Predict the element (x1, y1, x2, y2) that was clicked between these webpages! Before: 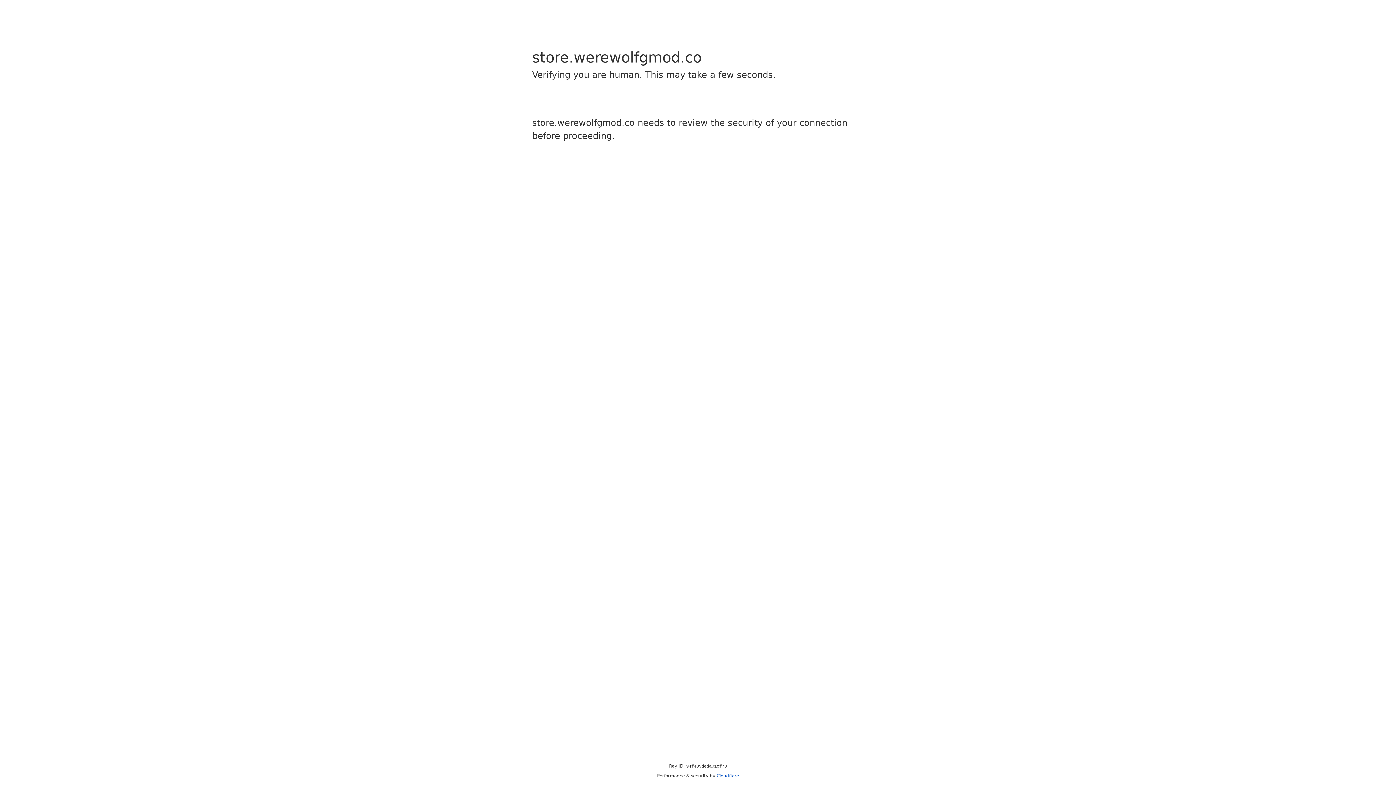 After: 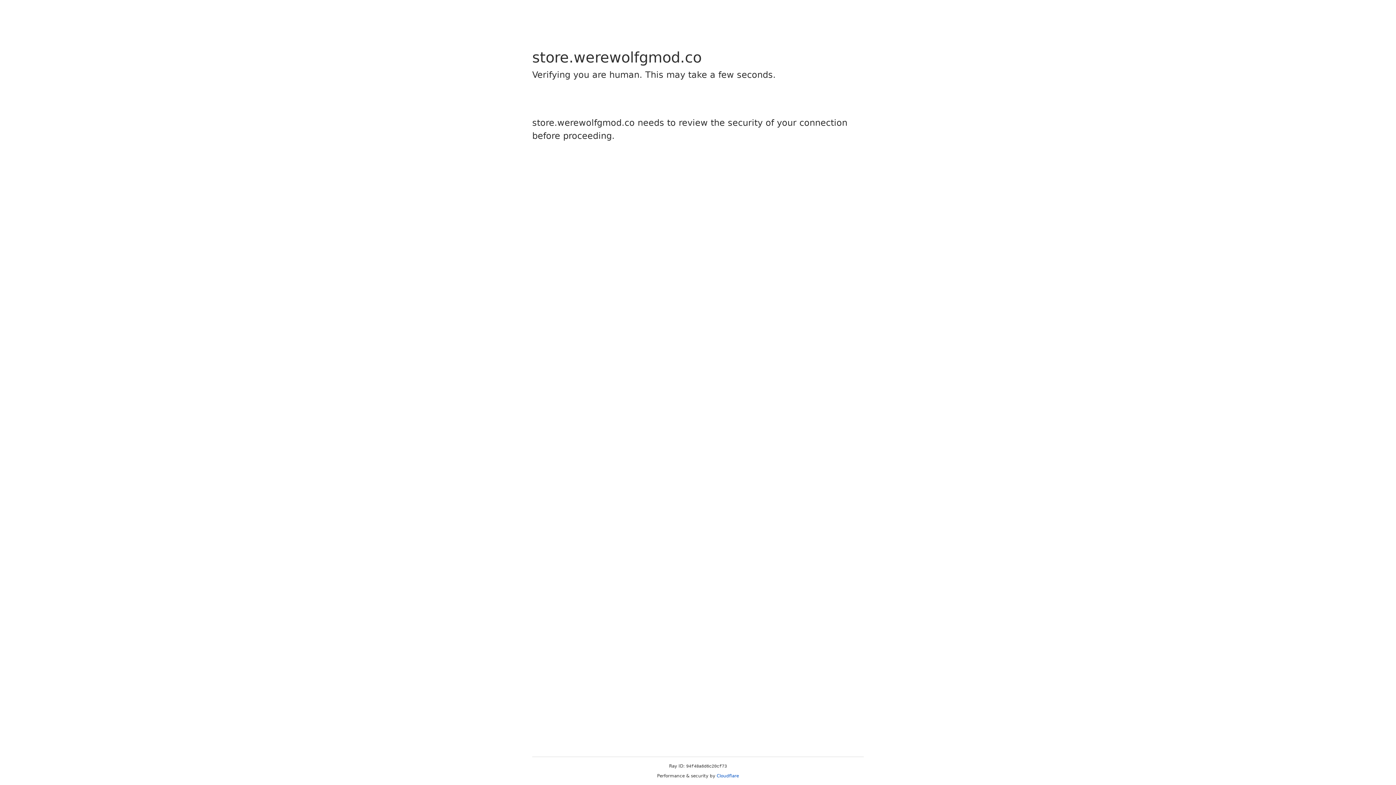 Action: label: Cloudflare bbox: (716, 773, 739, 778)